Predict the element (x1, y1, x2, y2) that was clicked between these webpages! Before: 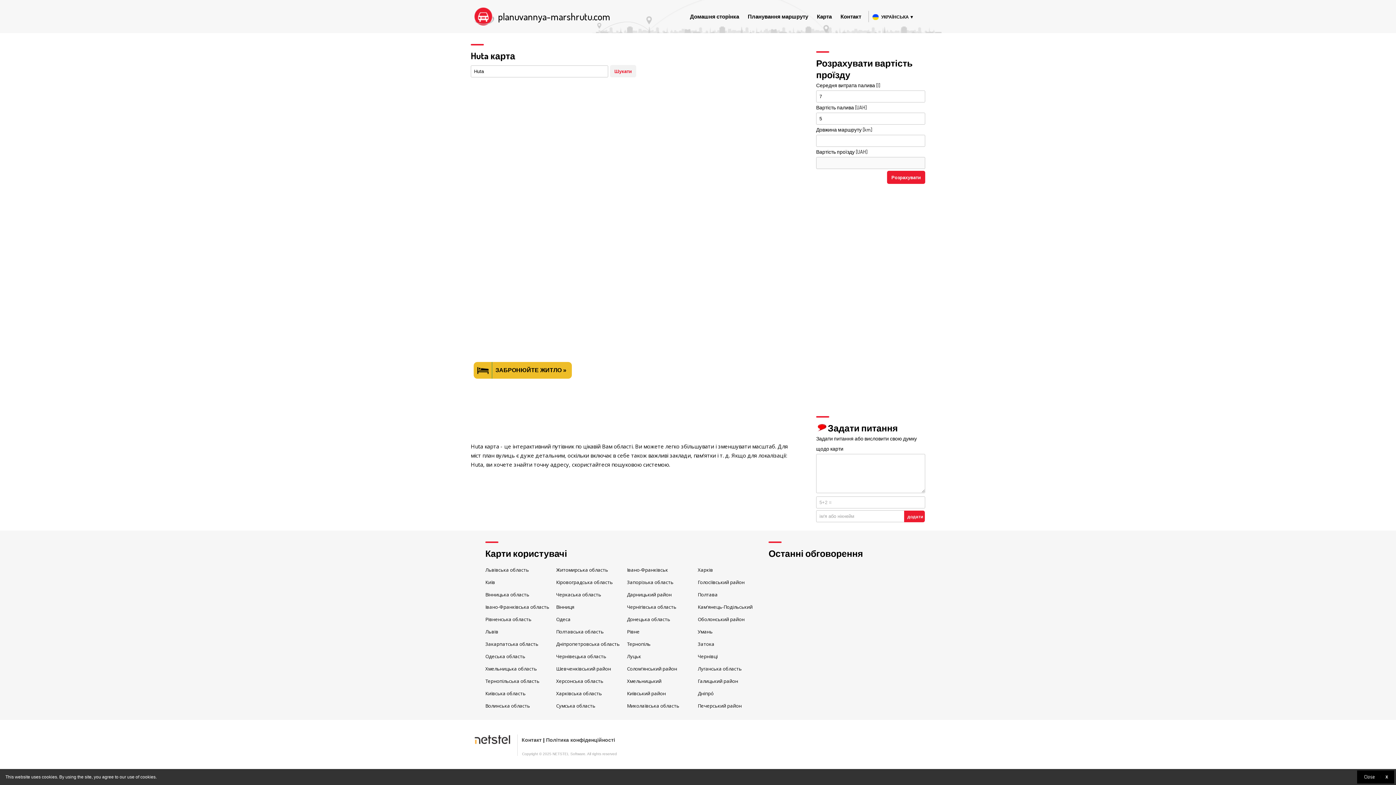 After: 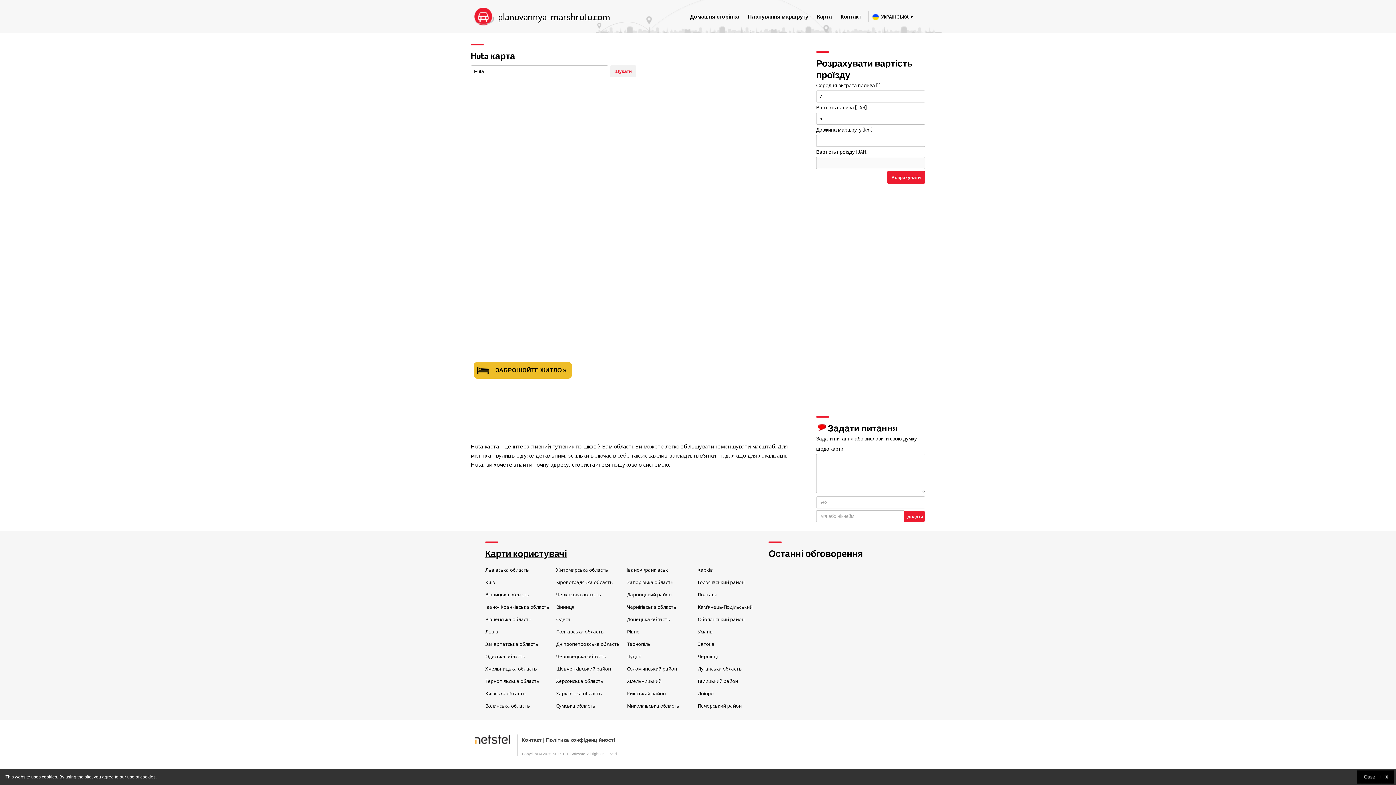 Action: label: Карти користувачі bbox: (485, 547, 567, 559)